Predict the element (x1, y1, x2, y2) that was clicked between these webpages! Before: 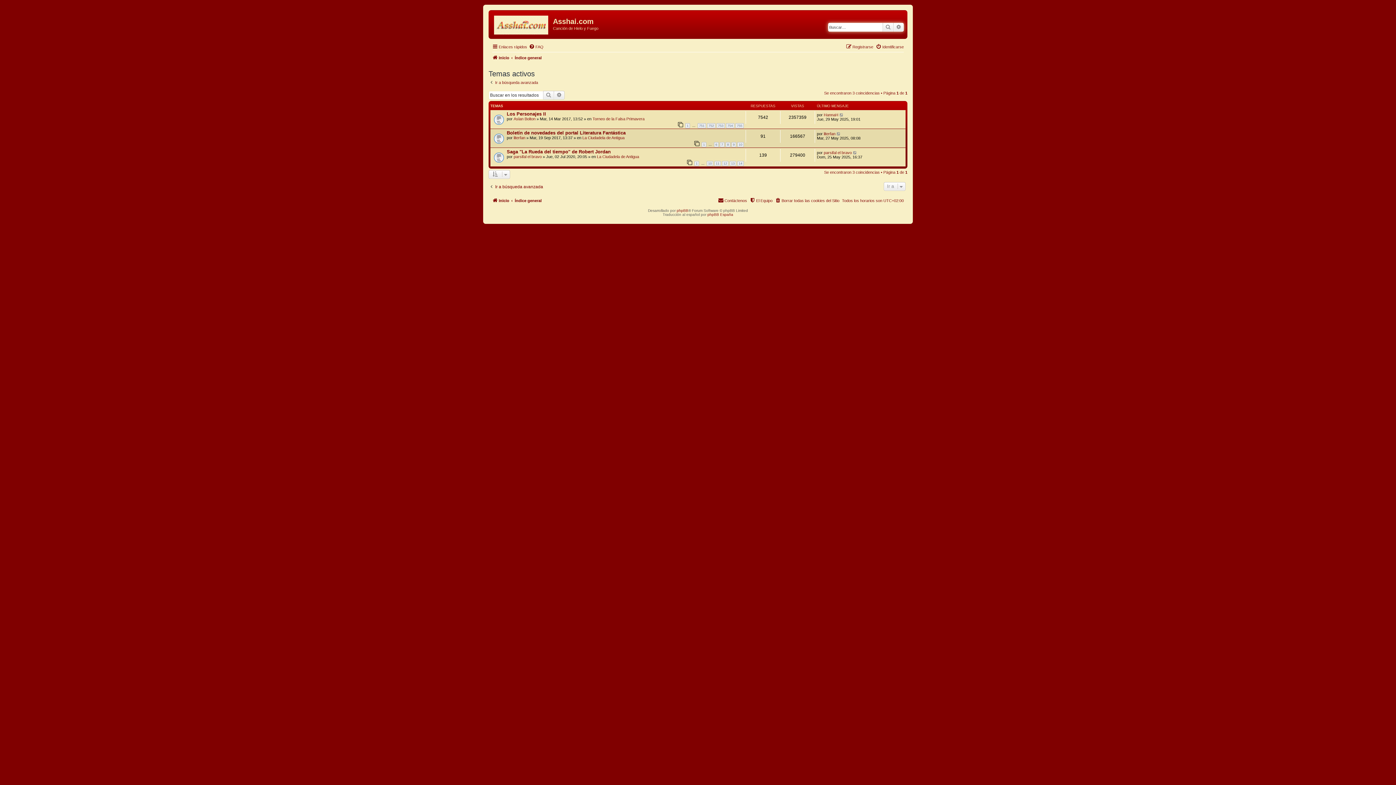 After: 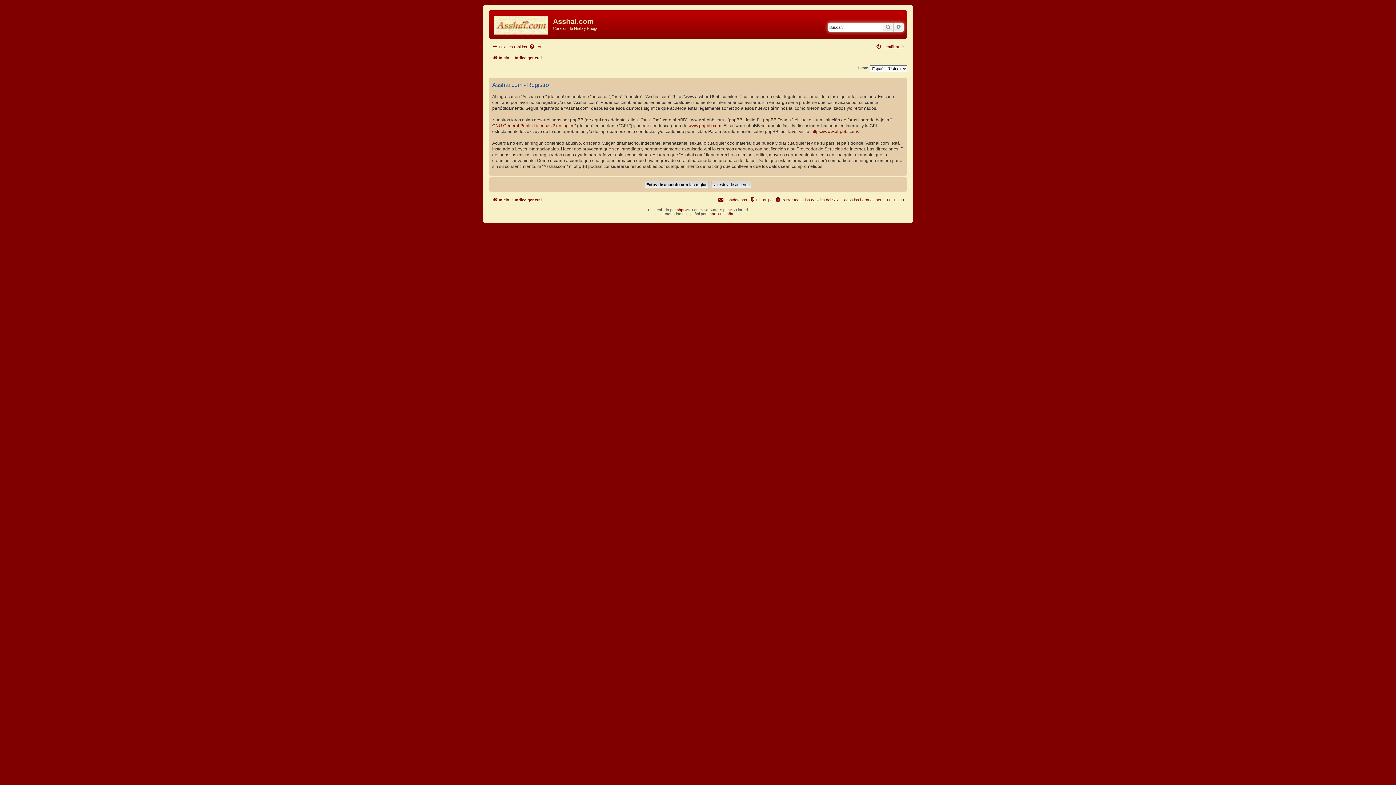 Action: label: Registrarse bbox: (846, 42, 873, 51)